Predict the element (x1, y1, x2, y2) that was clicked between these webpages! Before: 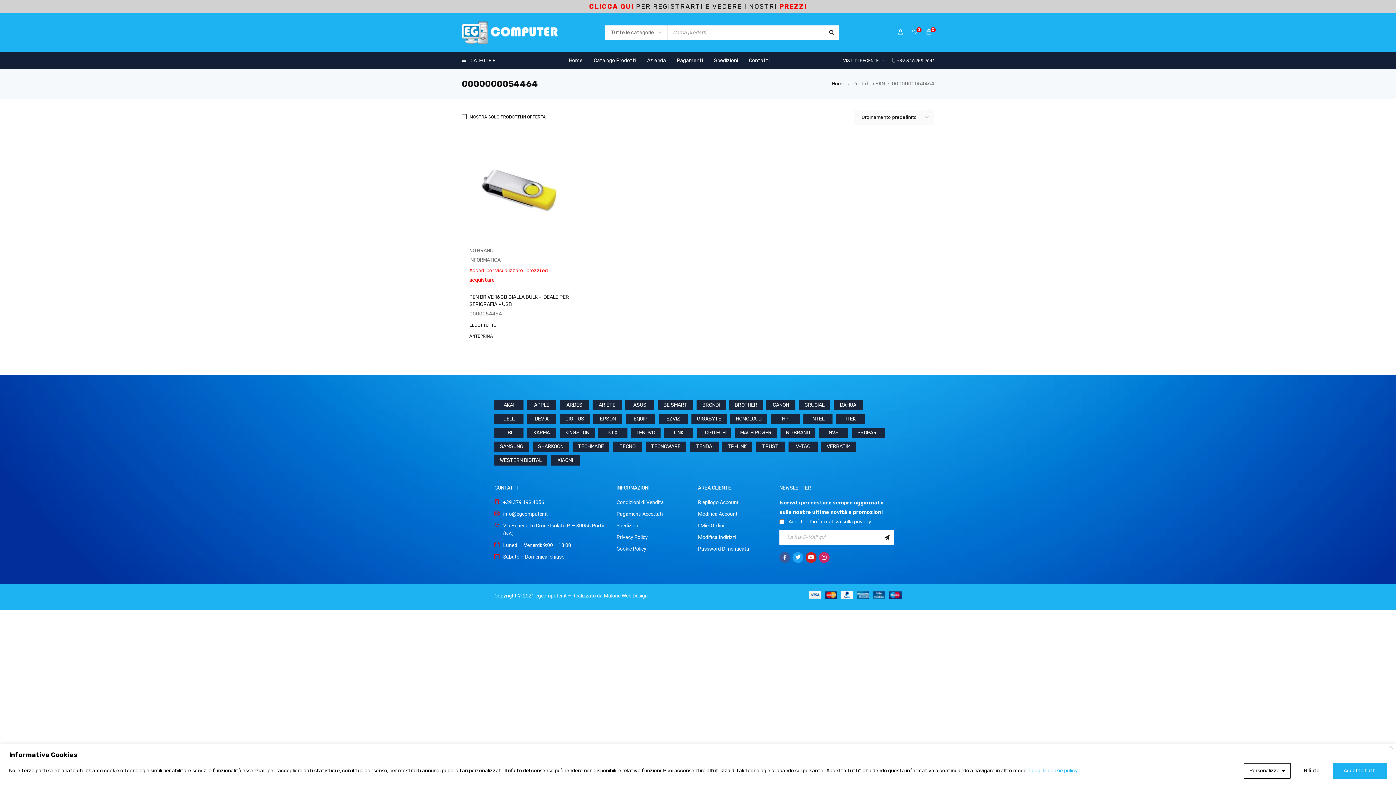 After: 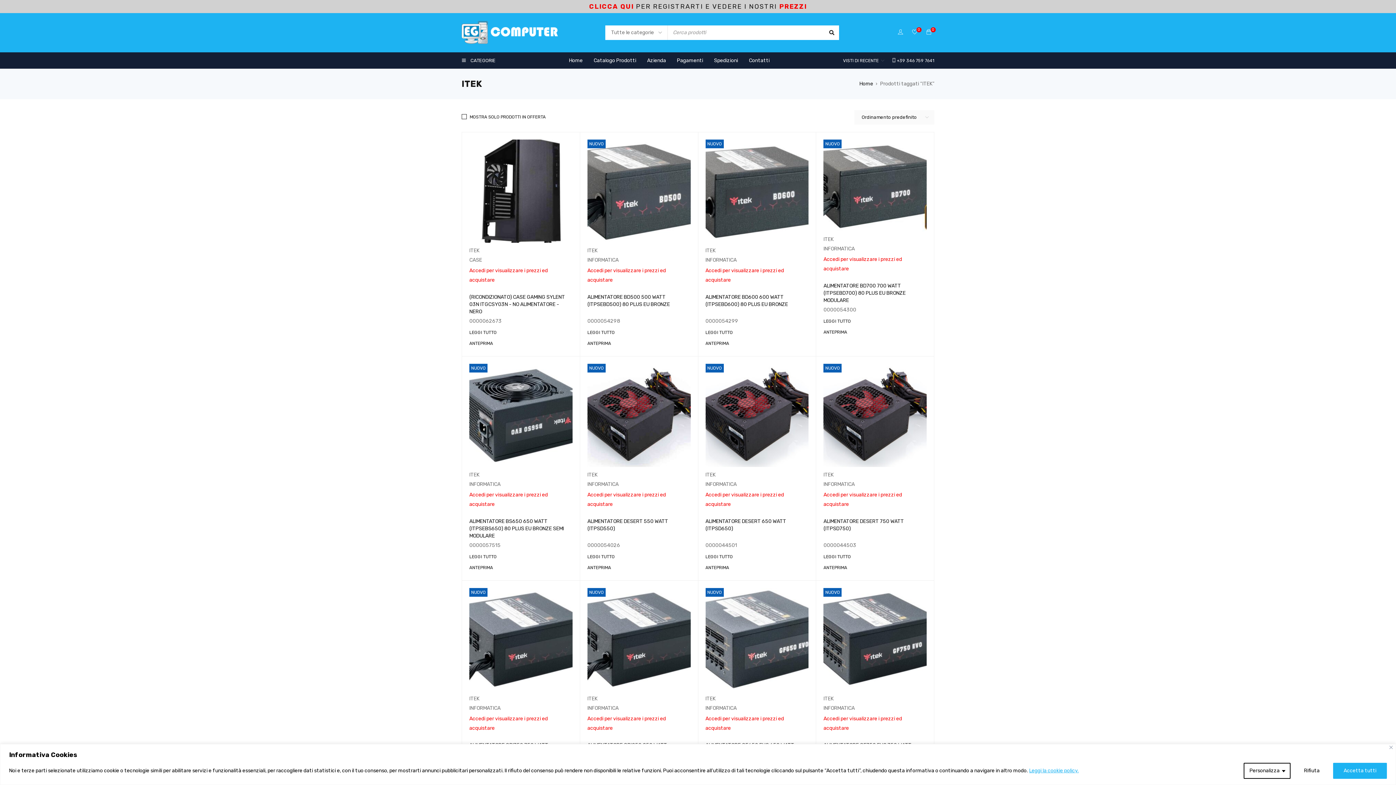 Action: label: ITEK (79 prodotti) bbox: (836, 414, 865, 424)